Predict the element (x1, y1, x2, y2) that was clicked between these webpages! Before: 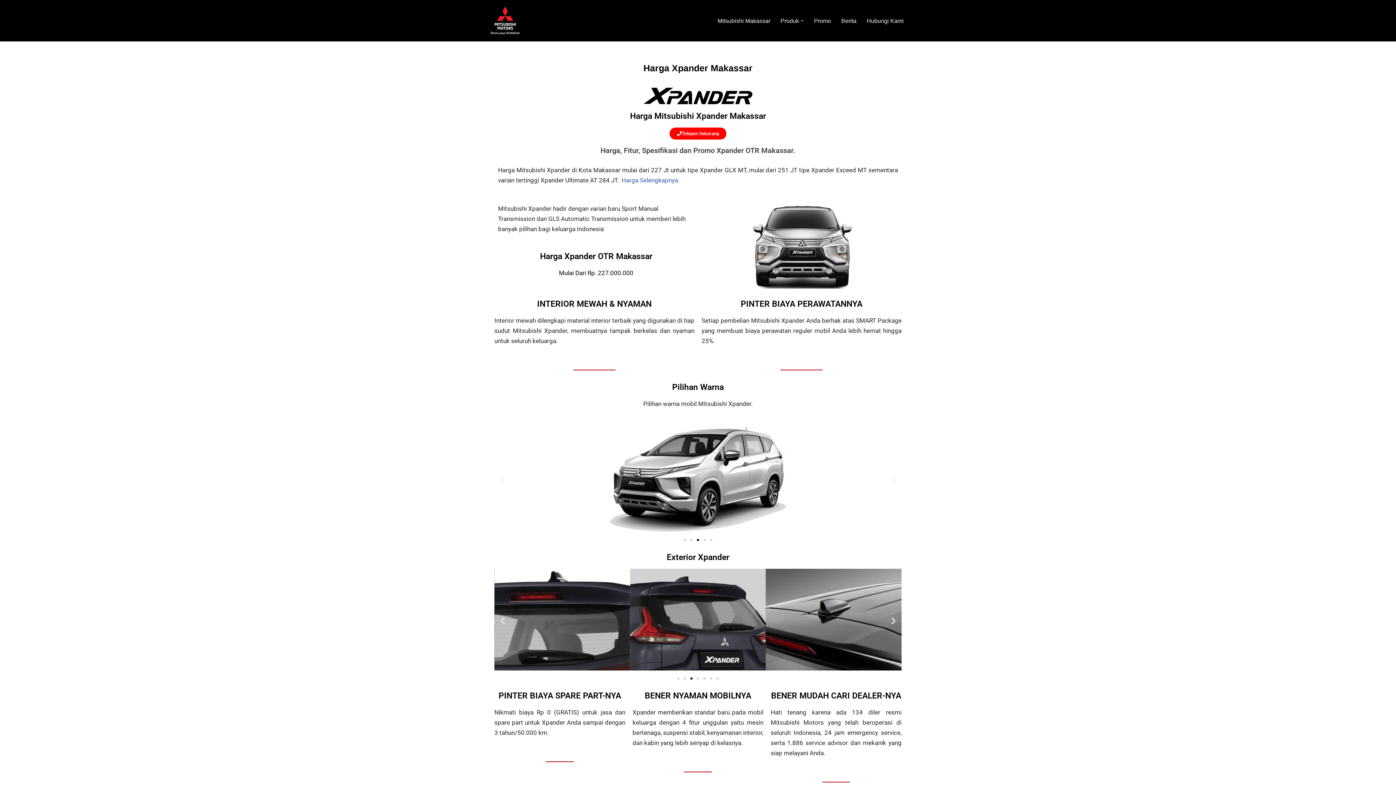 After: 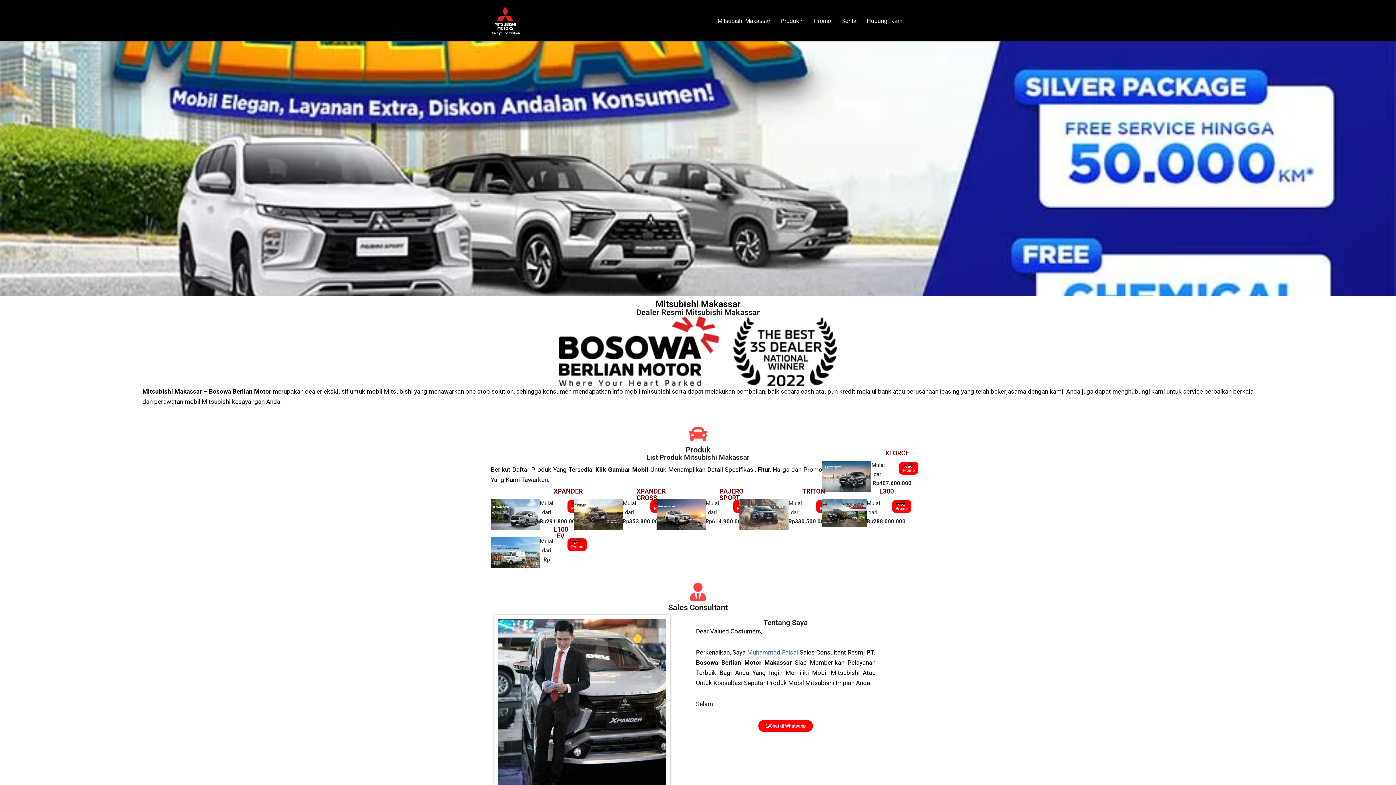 Action: label: Mitsubishi Makassar bbox: (717, 16, 770, 25)